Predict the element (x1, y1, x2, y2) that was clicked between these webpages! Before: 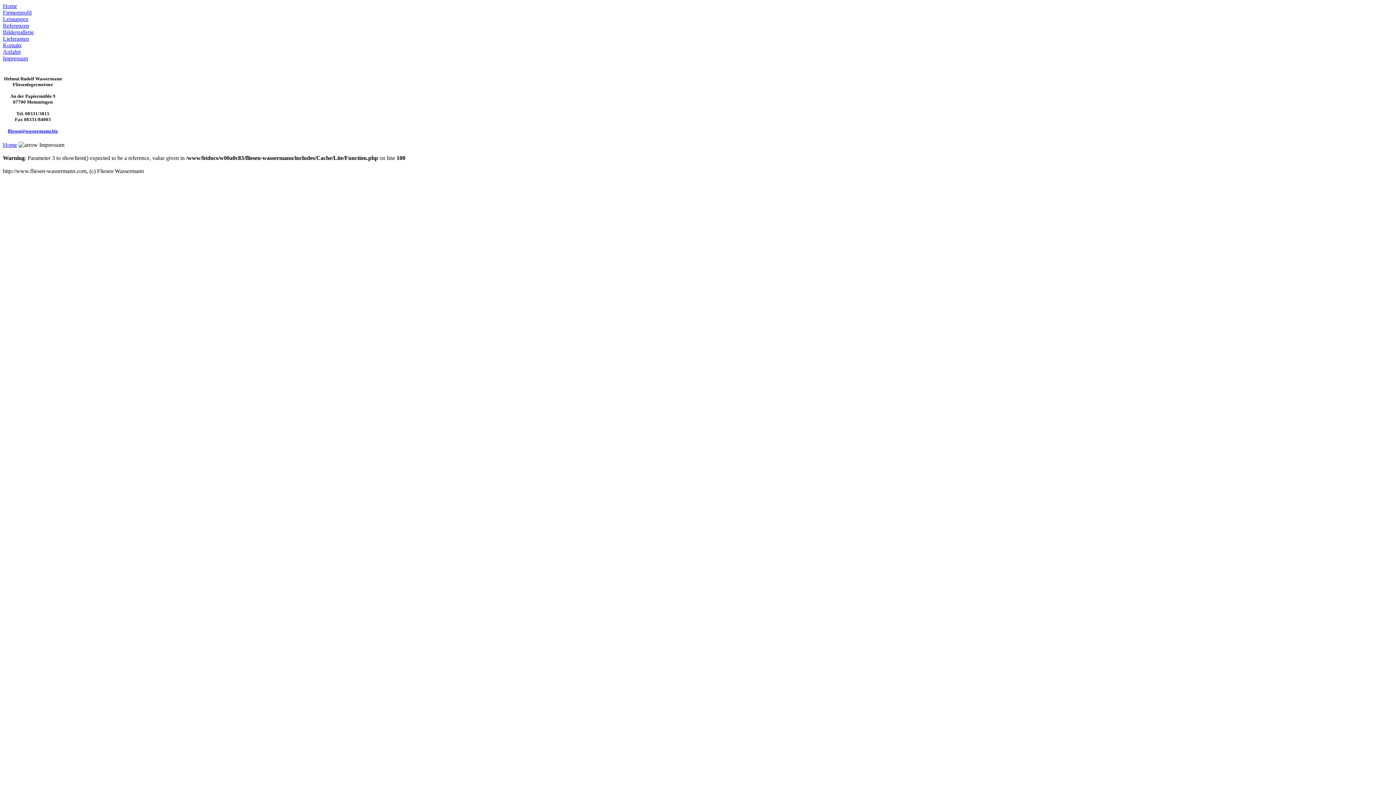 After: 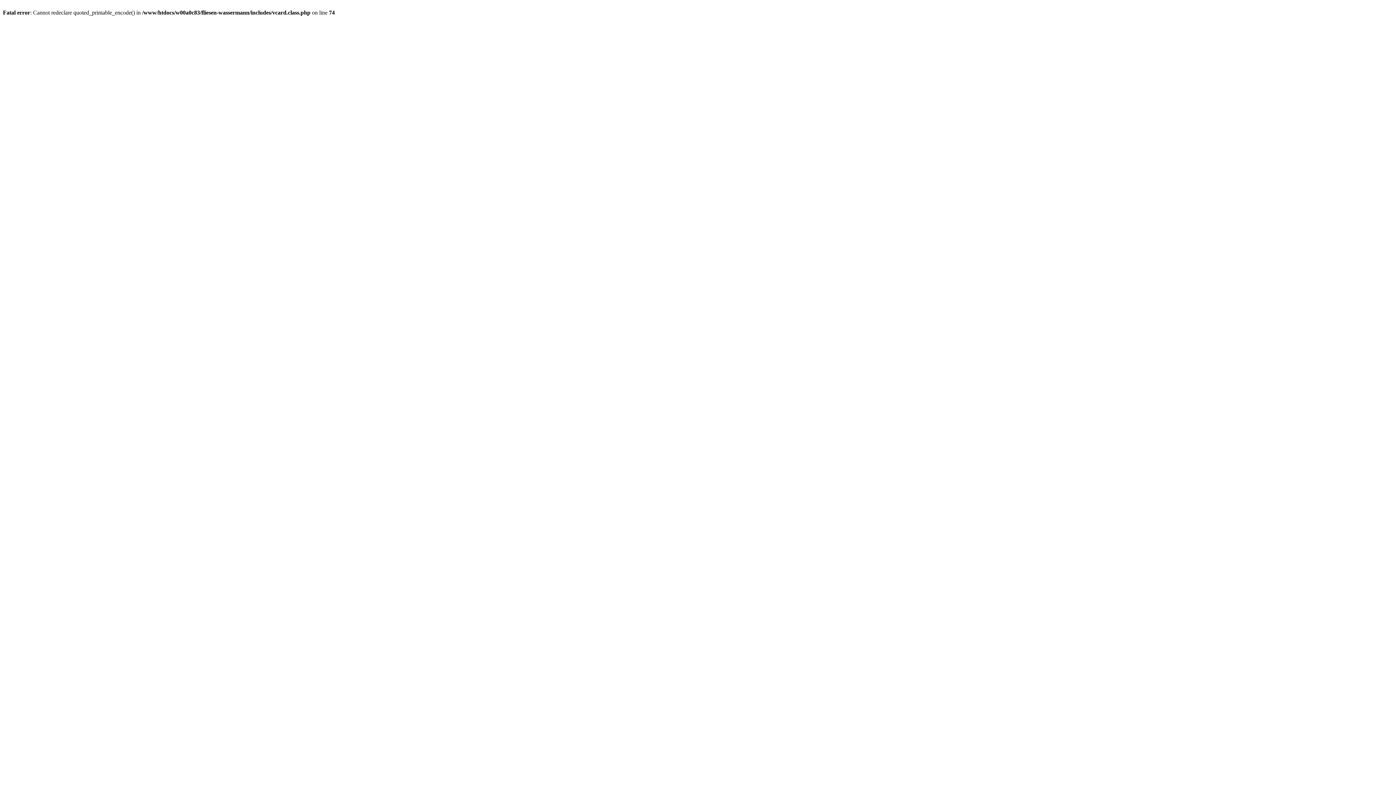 Action: label: Kontakt bbox: (2, 42, 21, 48)